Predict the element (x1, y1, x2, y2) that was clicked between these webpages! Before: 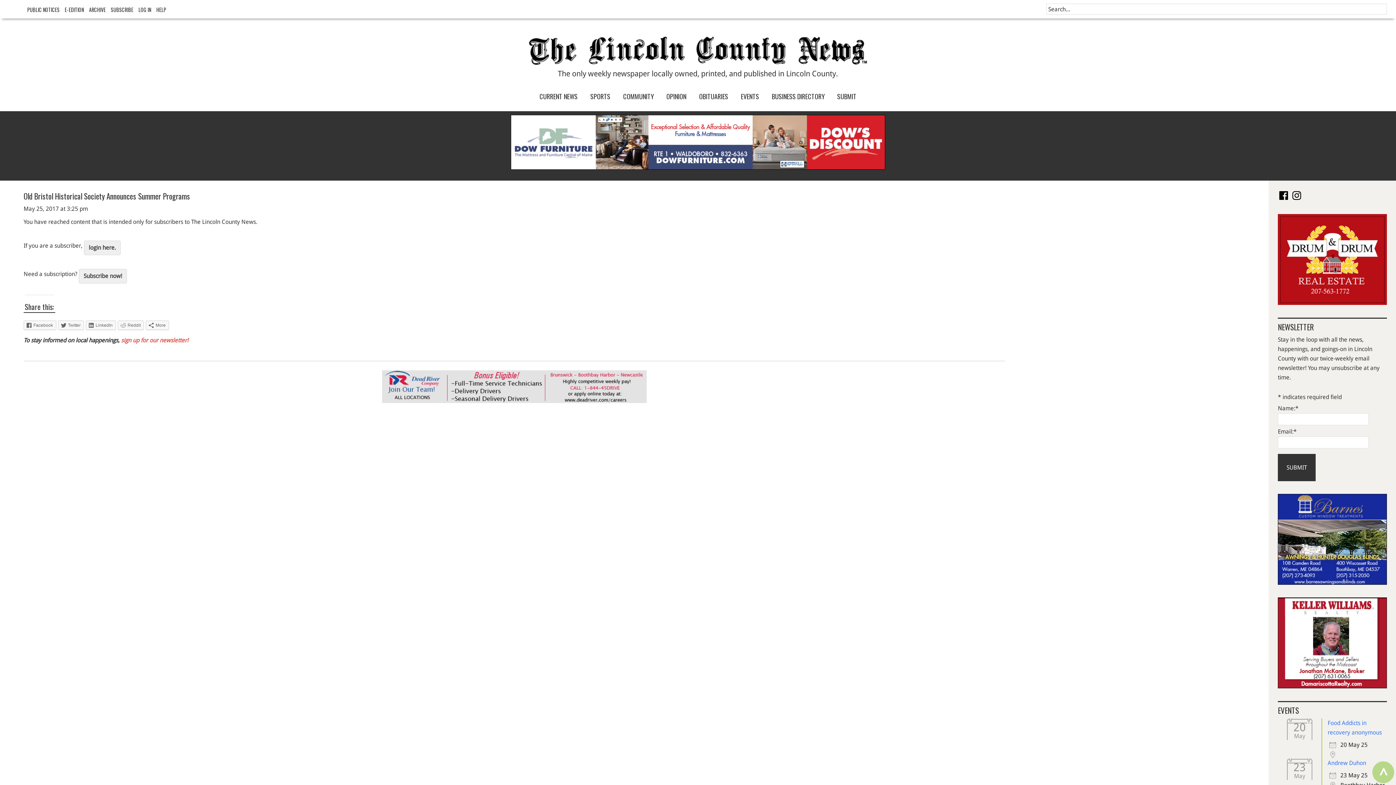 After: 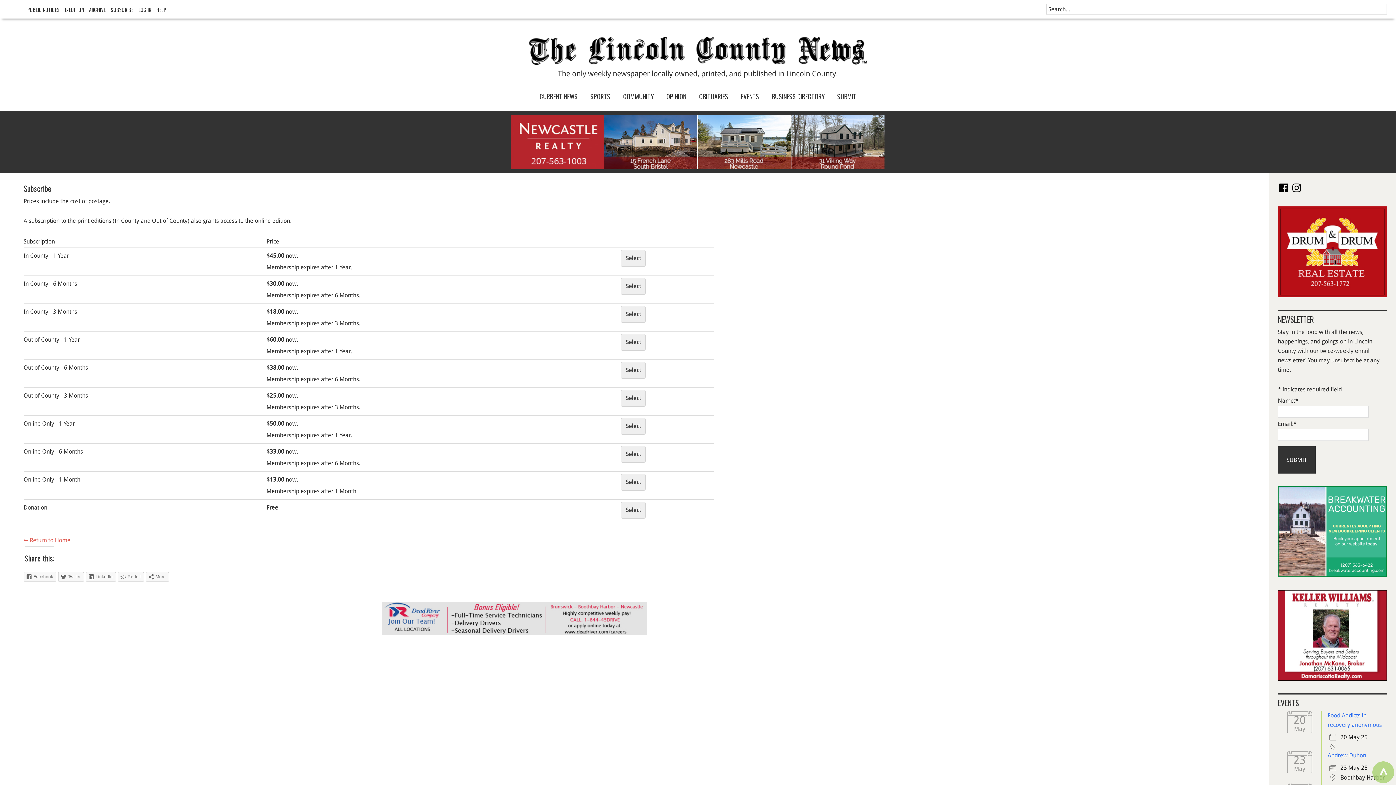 Action: bbox: (107, 5, 133, 13) label: SUBSCRIBE